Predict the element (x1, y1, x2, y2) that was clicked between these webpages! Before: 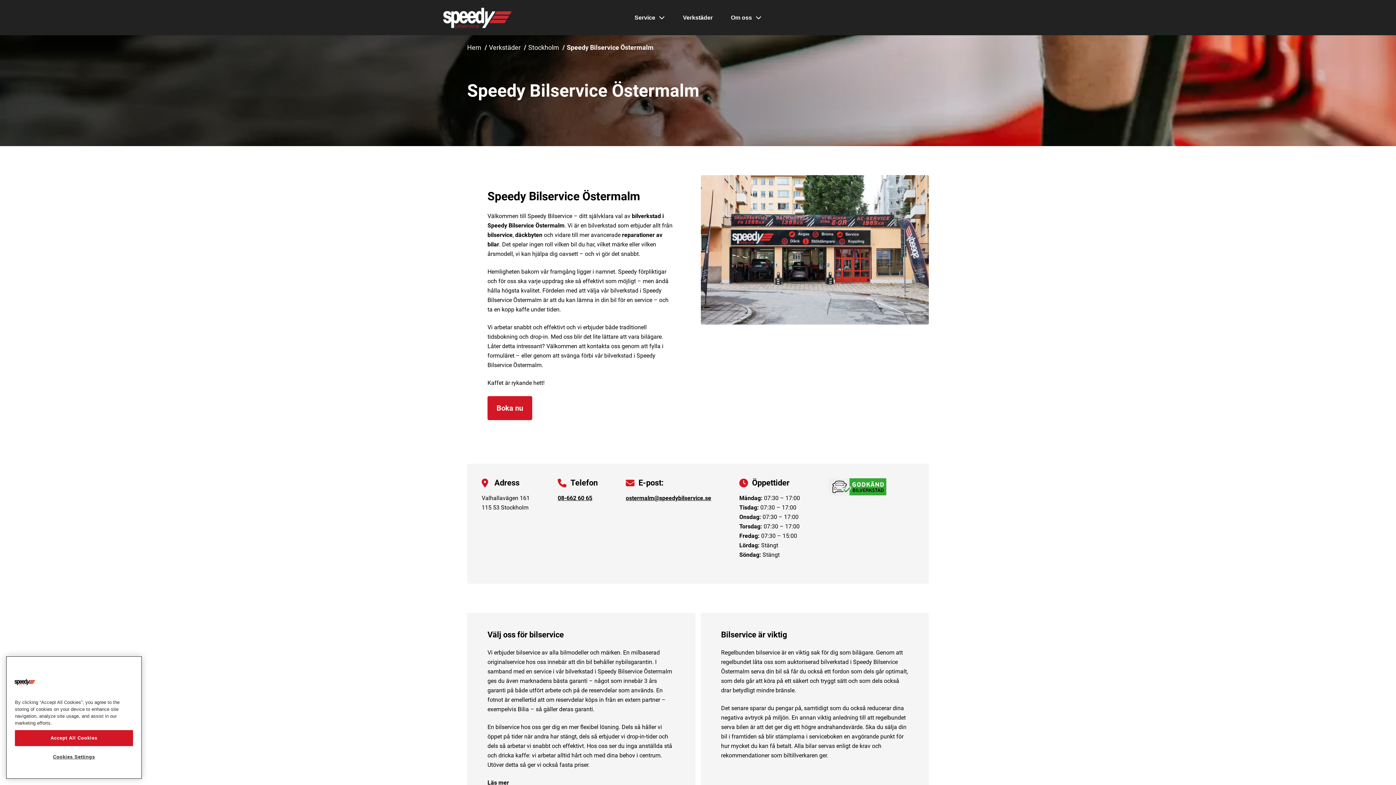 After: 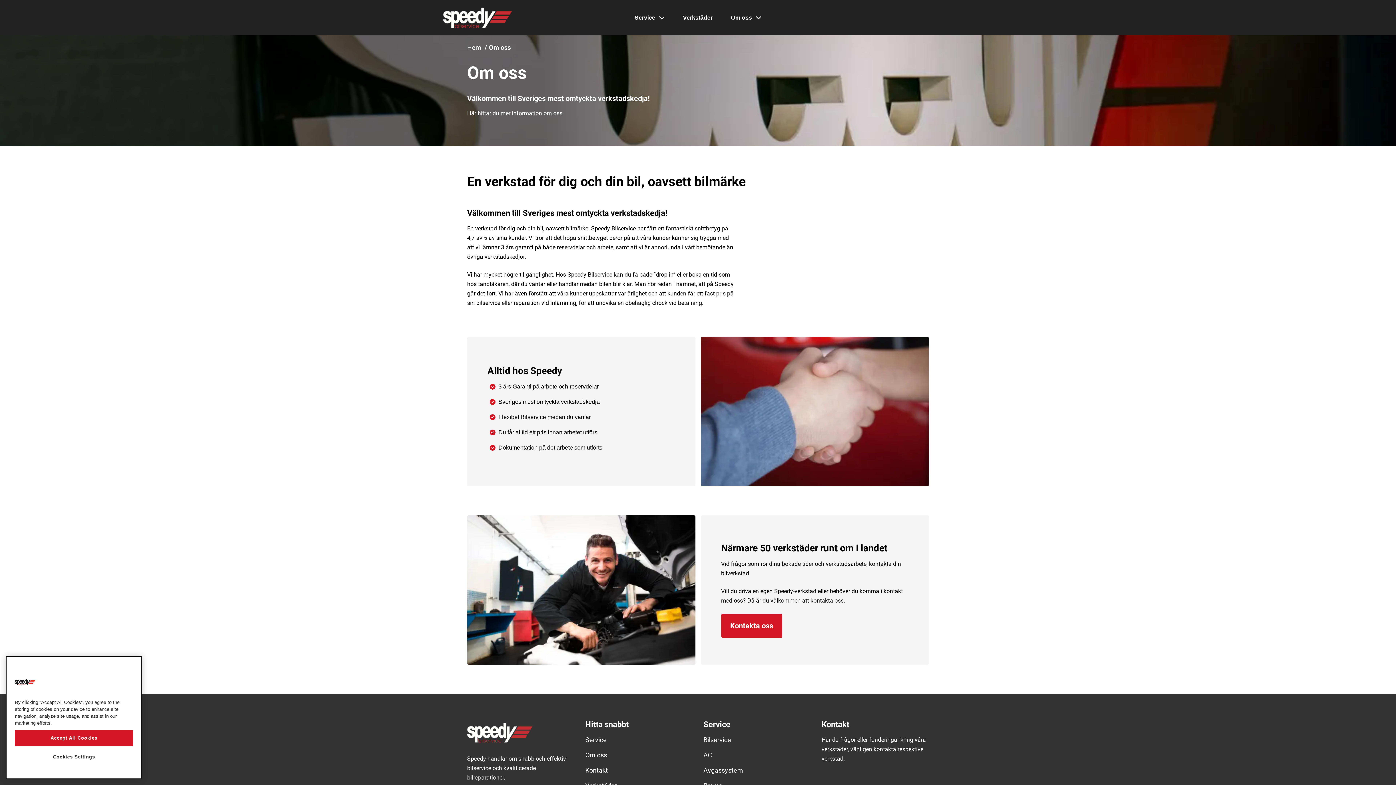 Action: bbox: (731, 13, 752, 21) label: Om oss